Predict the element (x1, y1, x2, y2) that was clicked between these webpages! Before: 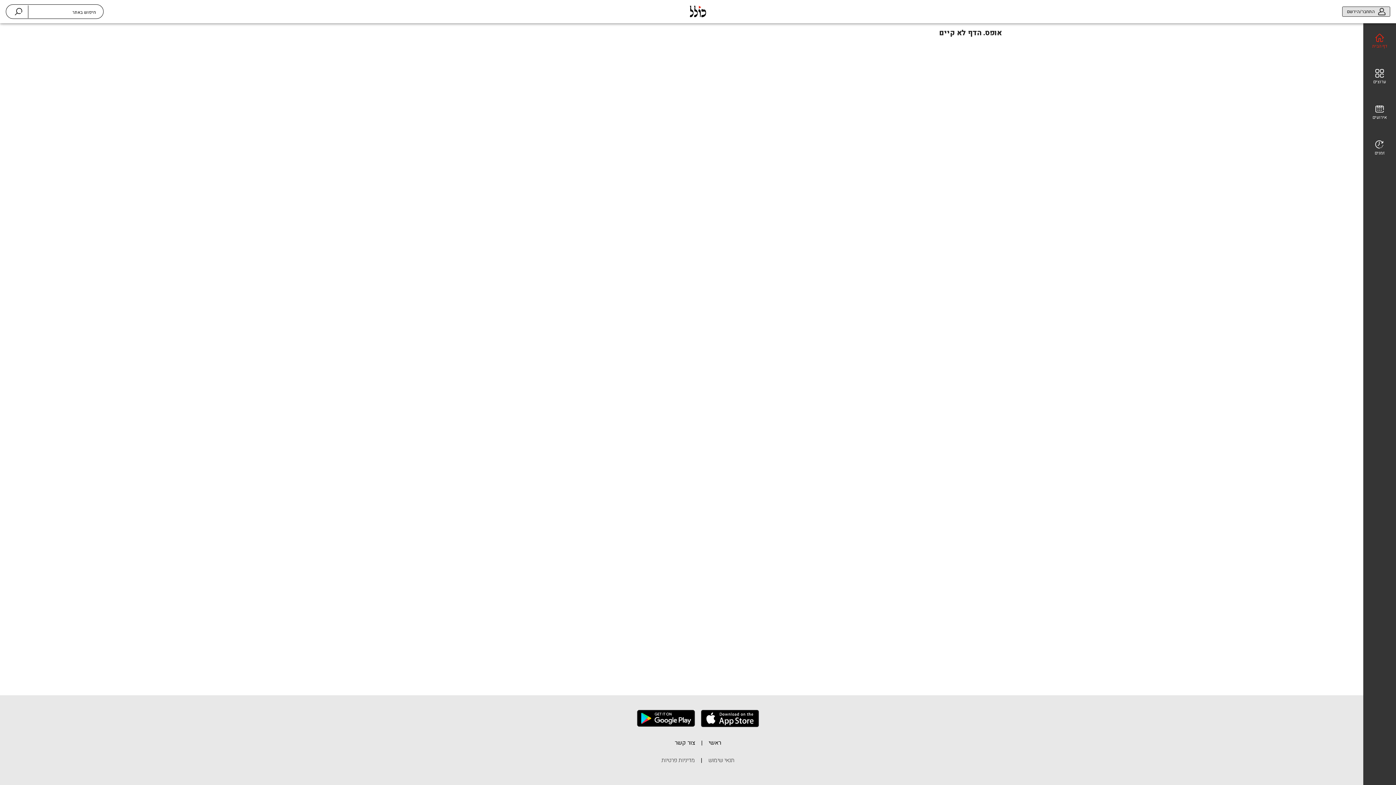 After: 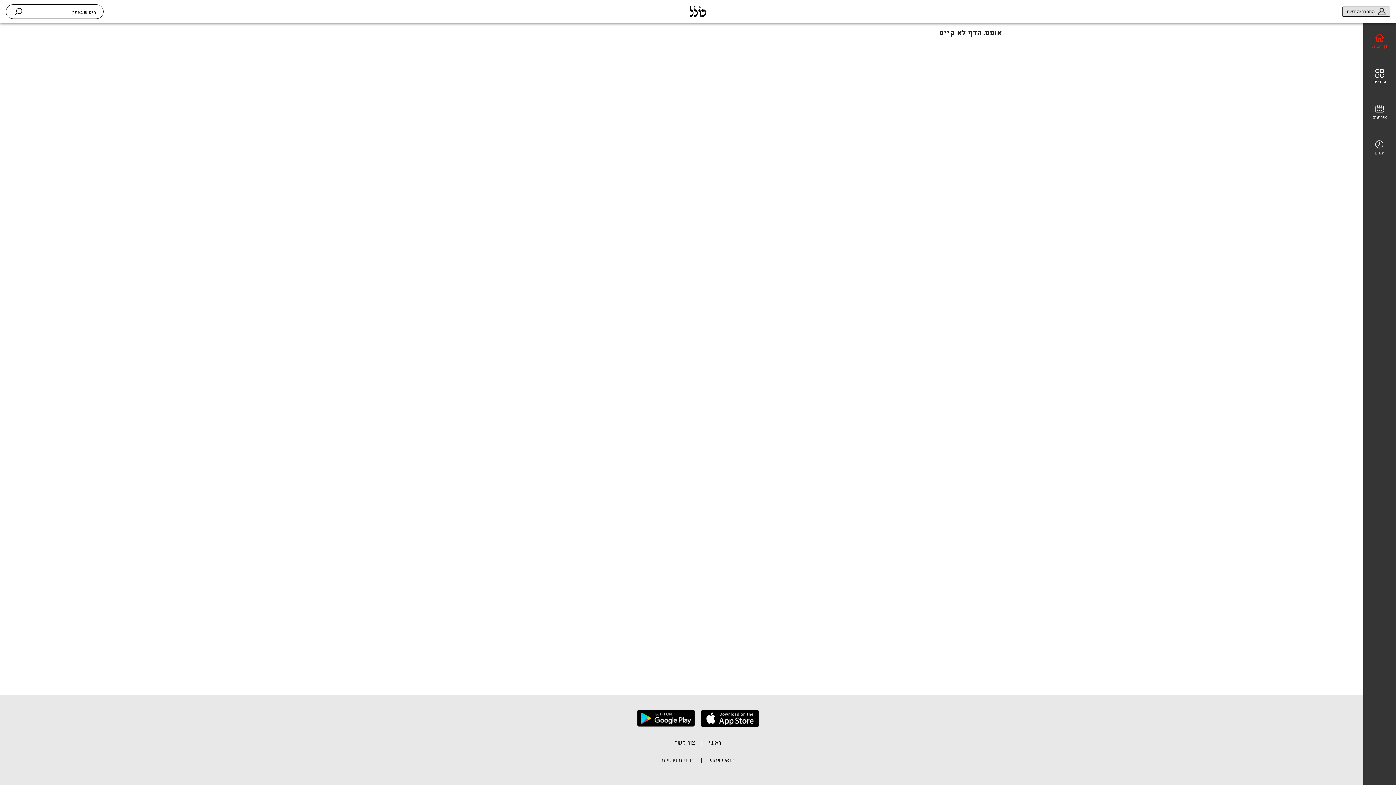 Action: bbox: (701, 710, 759, 730)